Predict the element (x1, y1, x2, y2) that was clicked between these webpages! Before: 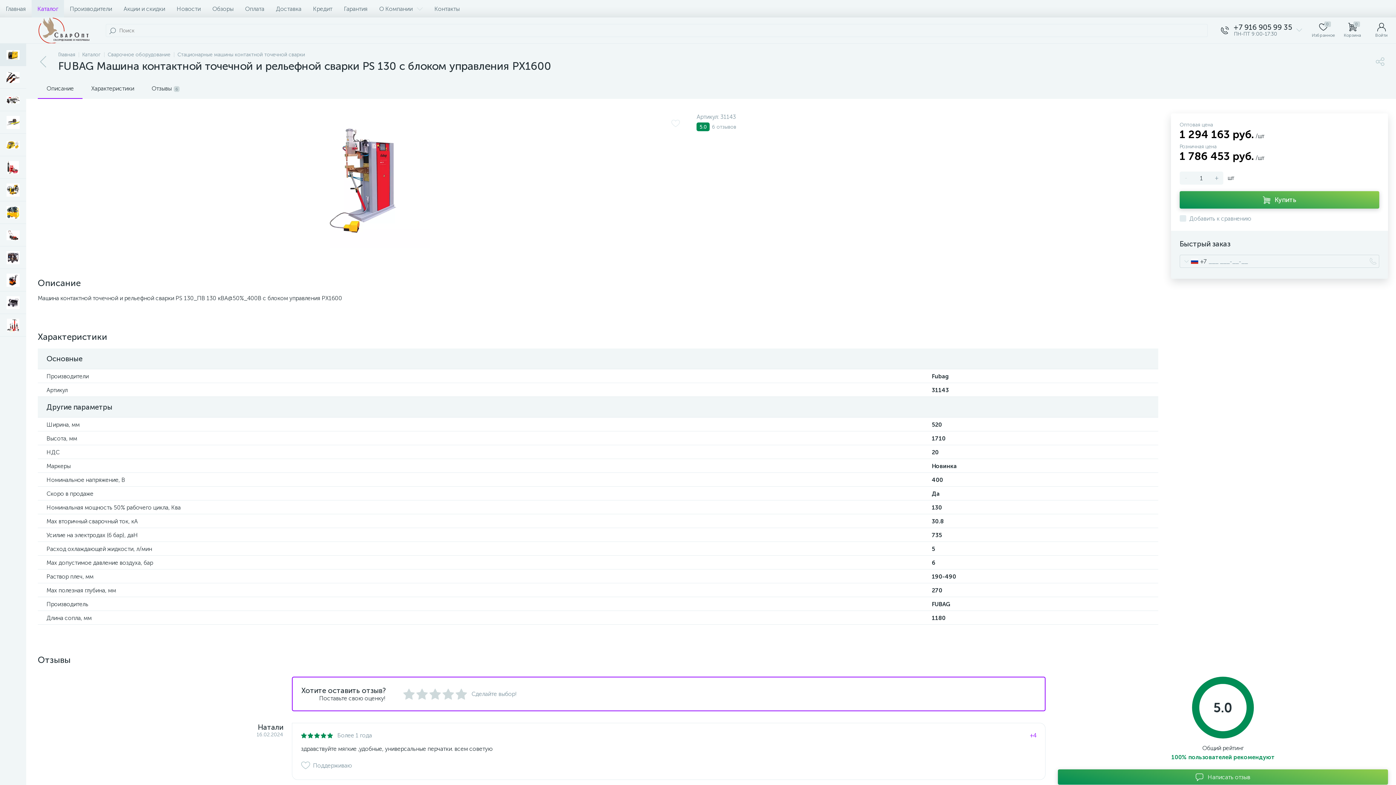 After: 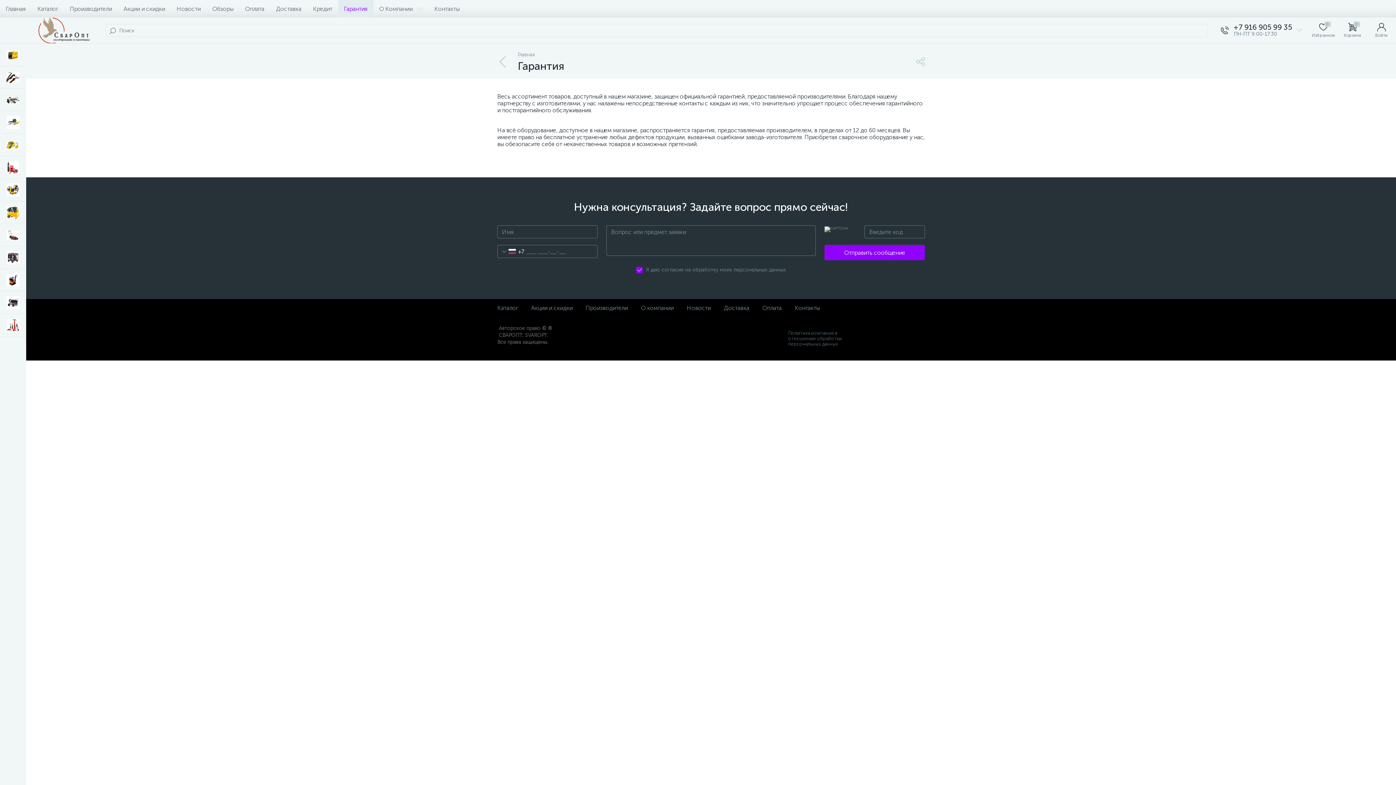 Action: bbox: (338, 0, 373, 17) label: Гарантия